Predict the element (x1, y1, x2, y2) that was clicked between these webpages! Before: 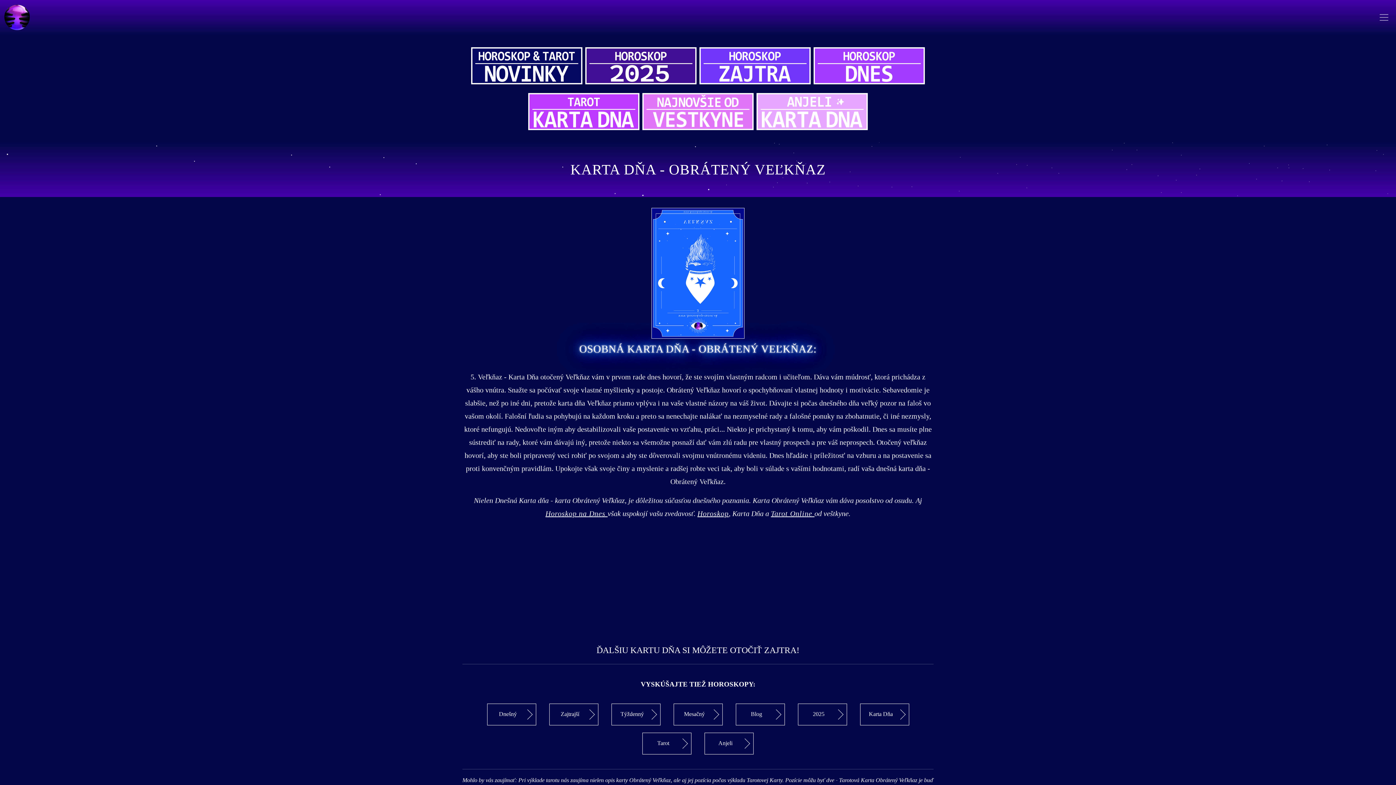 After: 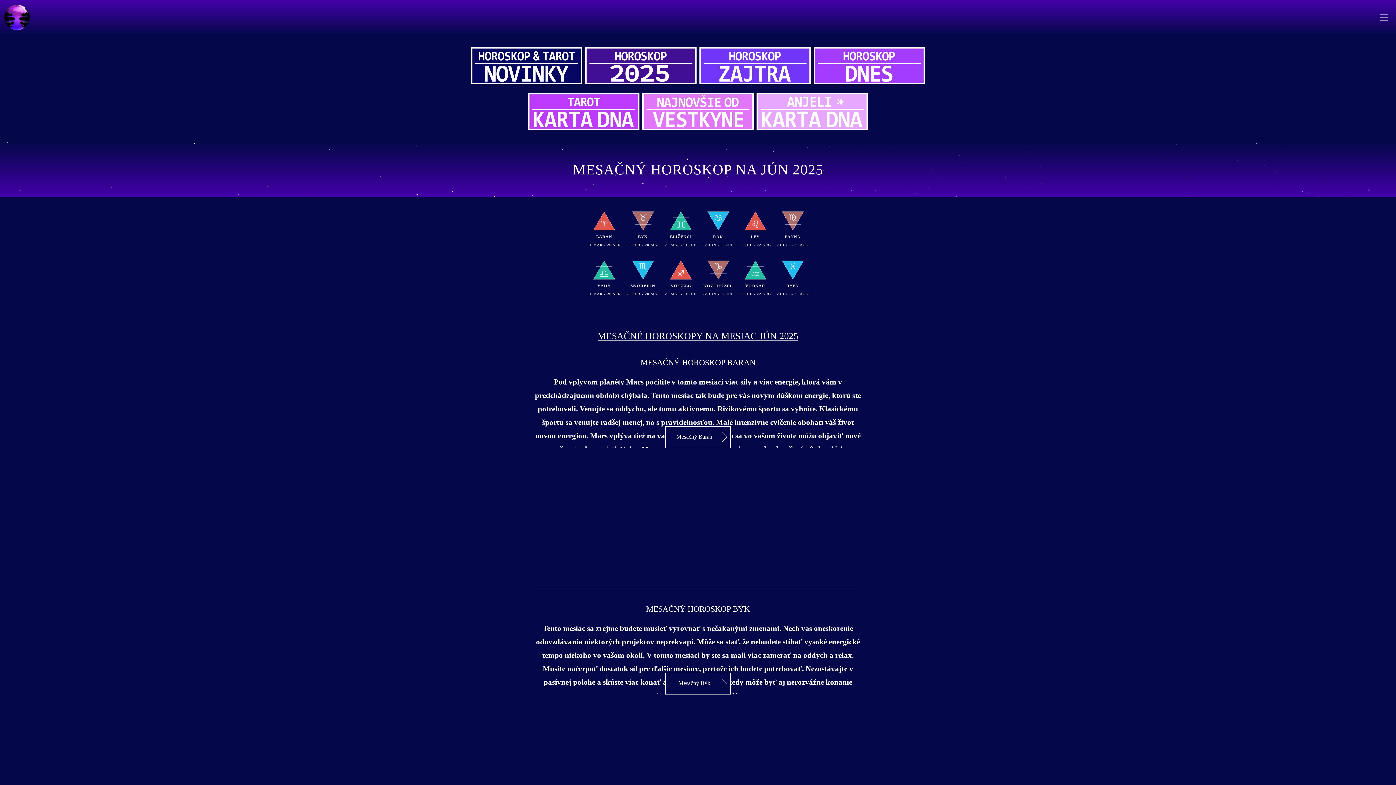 Action: bbox: (673, 704, 722, 725) label: Mesačný